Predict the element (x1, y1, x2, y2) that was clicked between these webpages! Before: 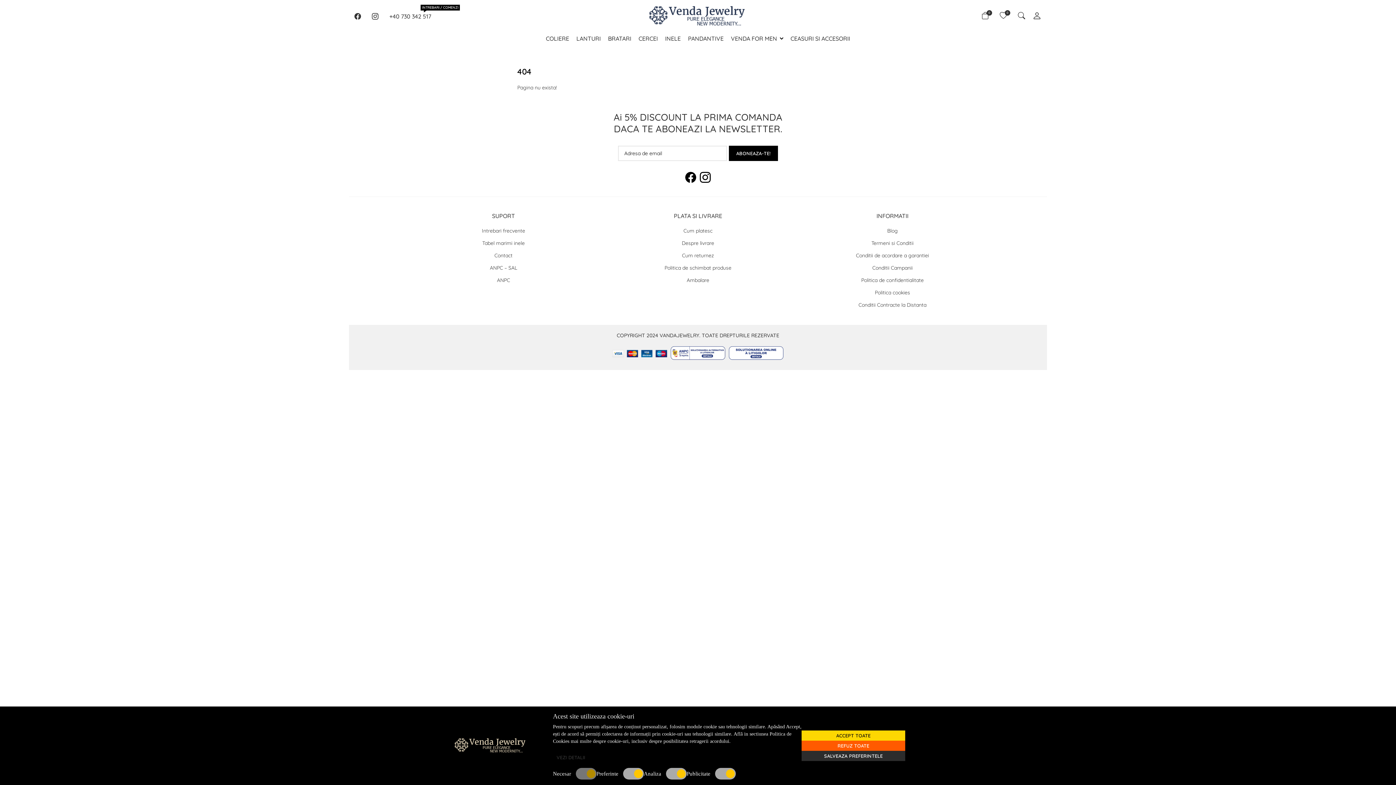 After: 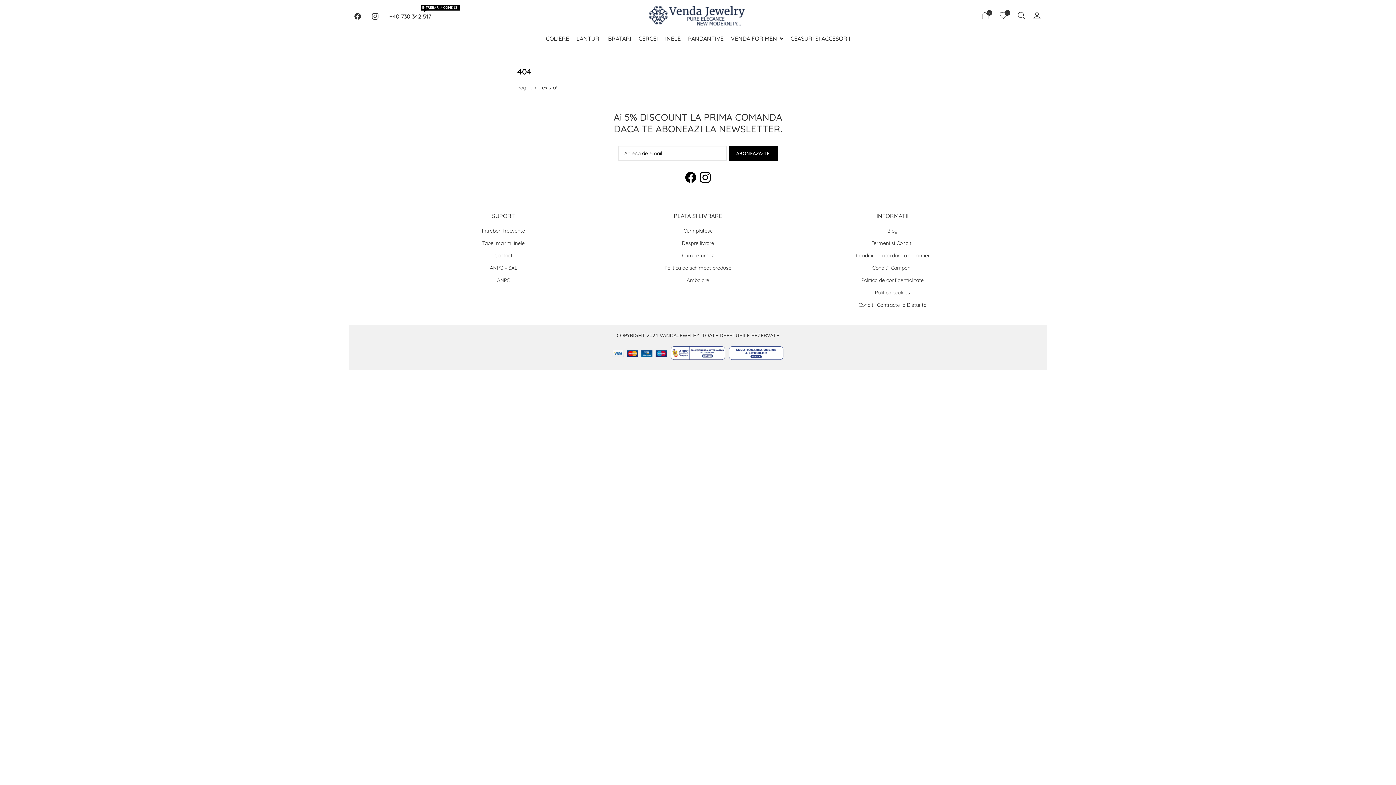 Action: label: REFUZ TOATE bbox: (801, 741, 905, 751)